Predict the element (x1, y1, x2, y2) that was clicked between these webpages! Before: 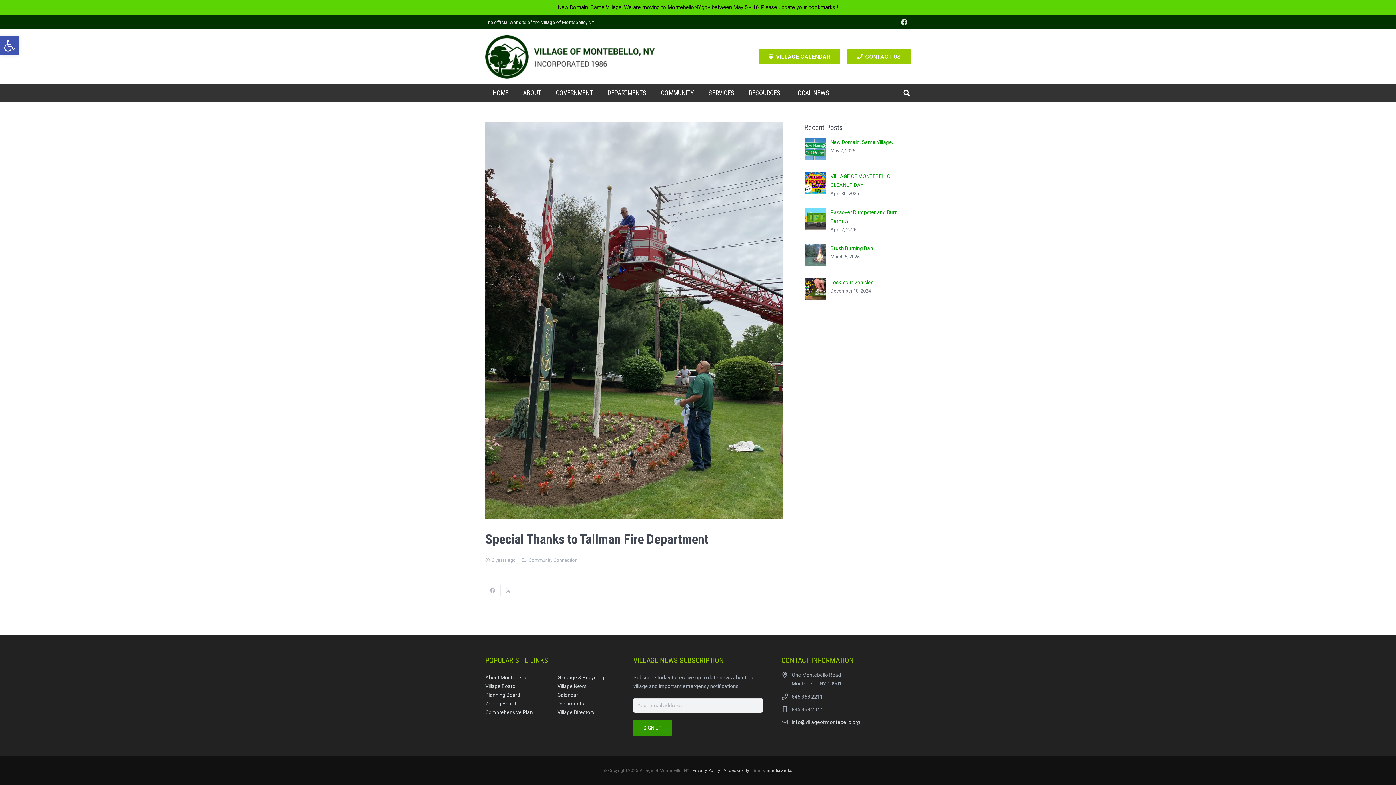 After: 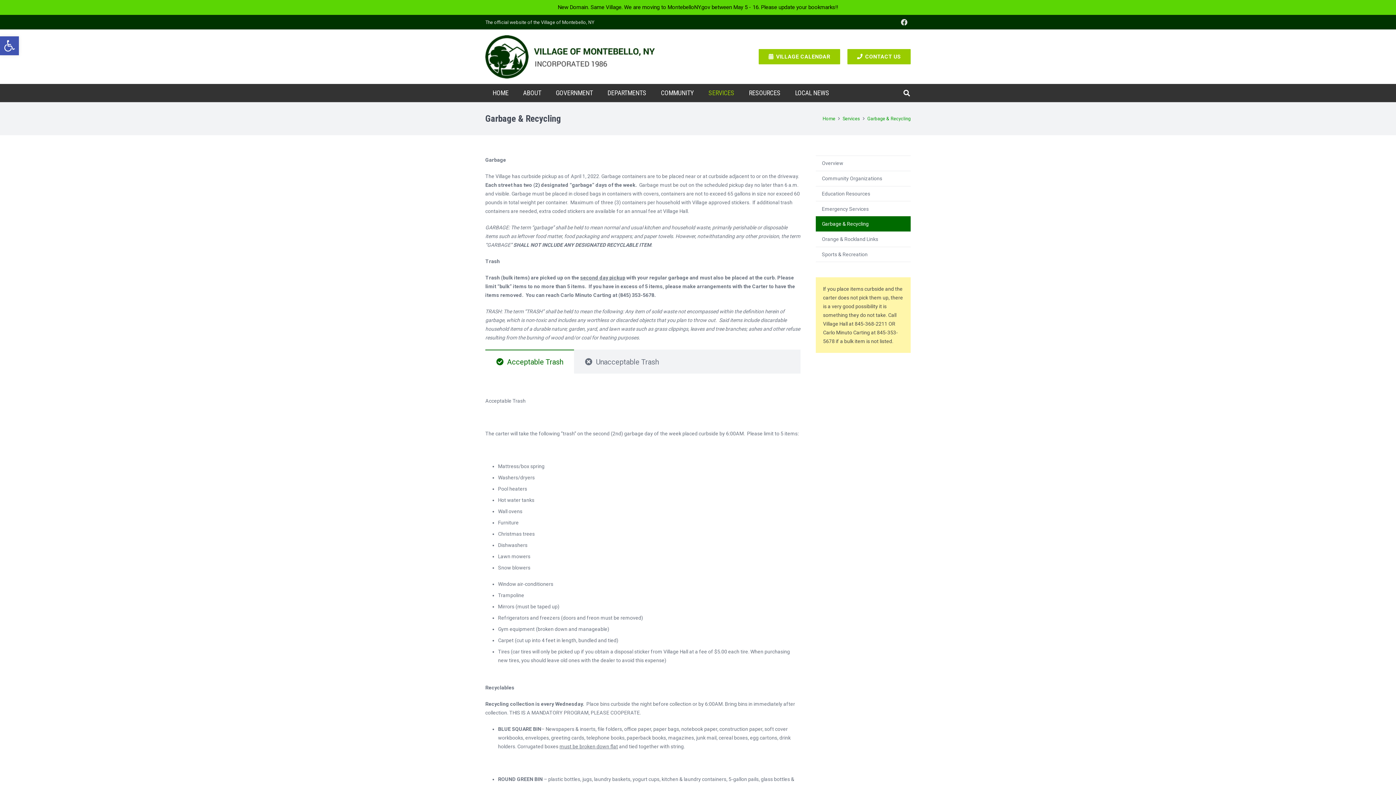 Action: bbox: (557, 675, 604, 680) label: Garbage & Recycling